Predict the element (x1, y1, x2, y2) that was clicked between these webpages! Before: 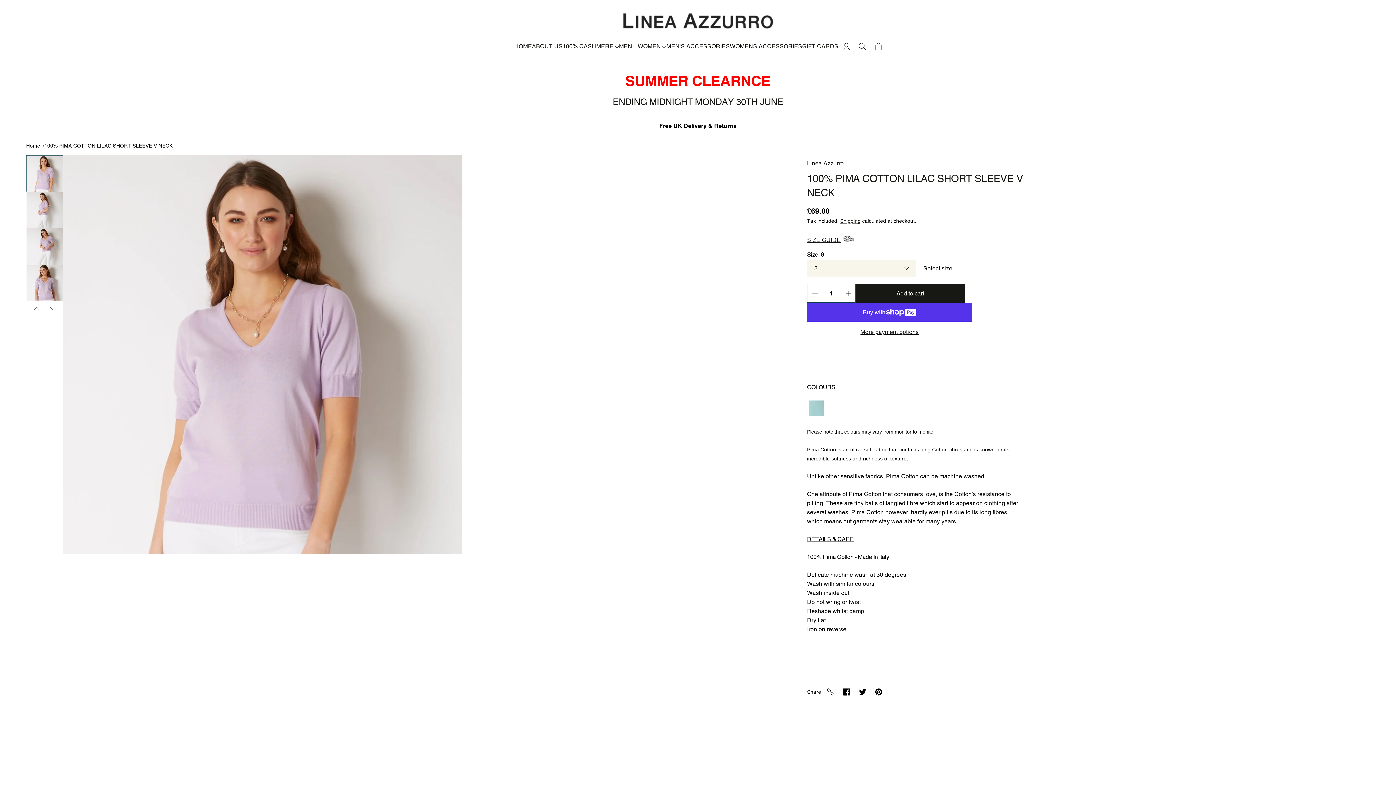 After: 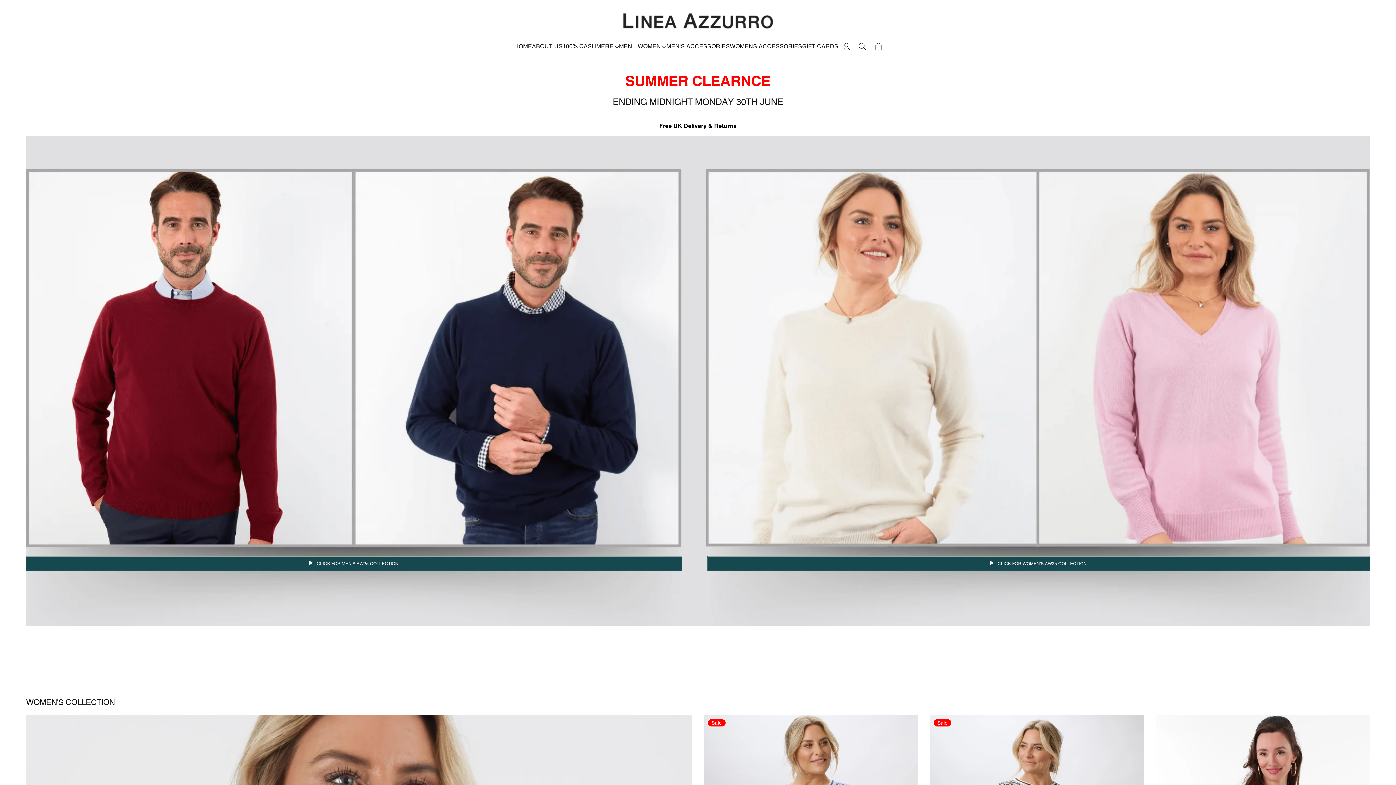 Action: bbox: (26, 142, 40, 148) label: Home